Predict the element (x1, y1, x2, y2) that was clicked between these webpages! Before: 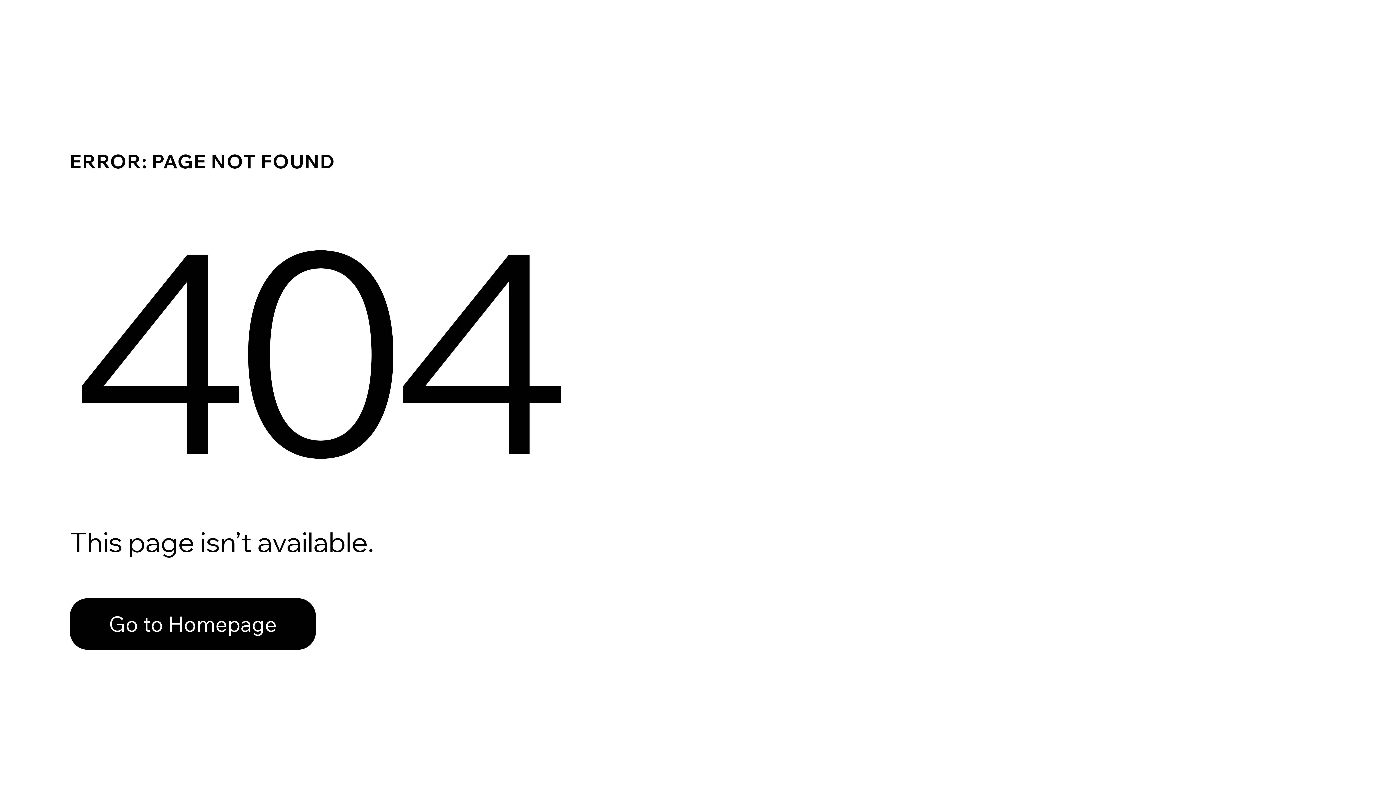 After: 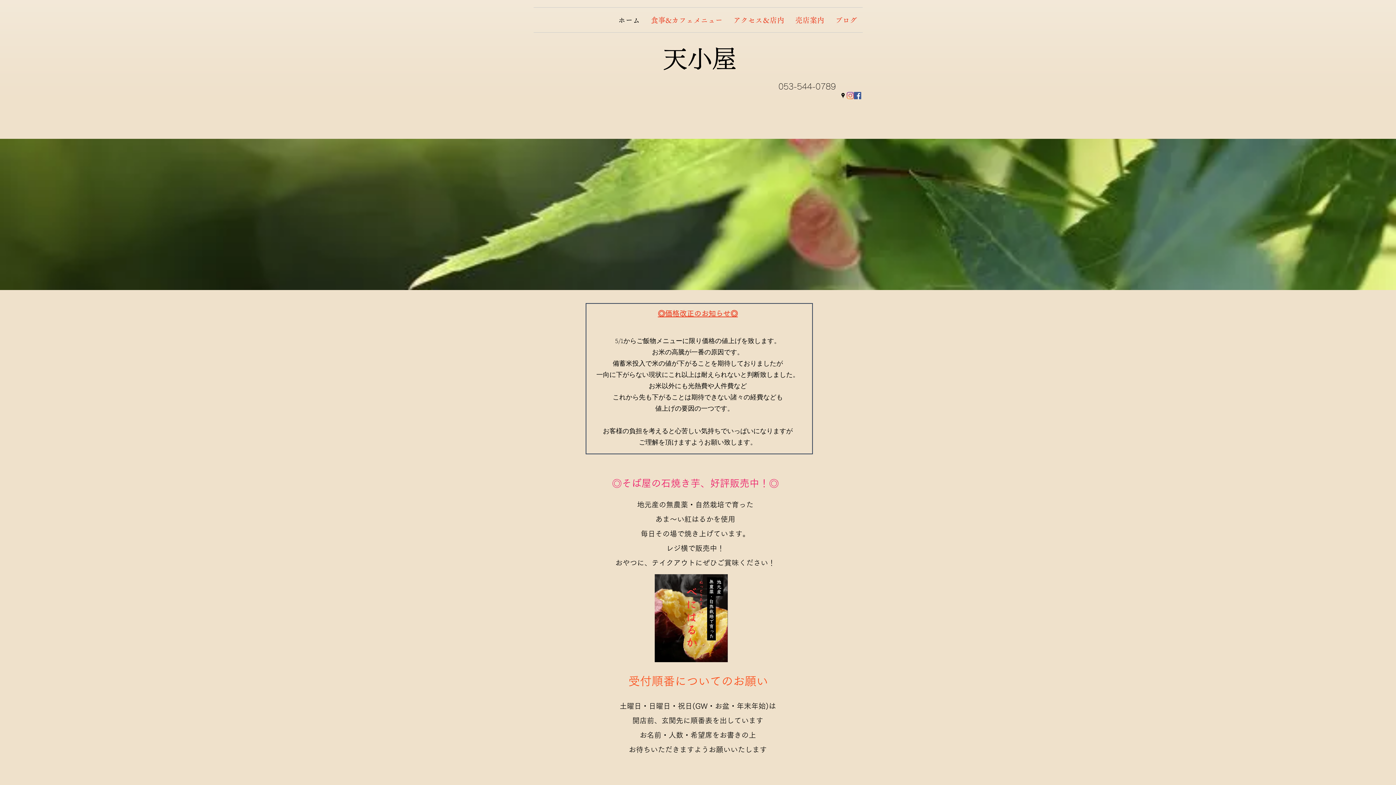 Action: label: Go to Homepage bbox: (69, 582, 768, 659)